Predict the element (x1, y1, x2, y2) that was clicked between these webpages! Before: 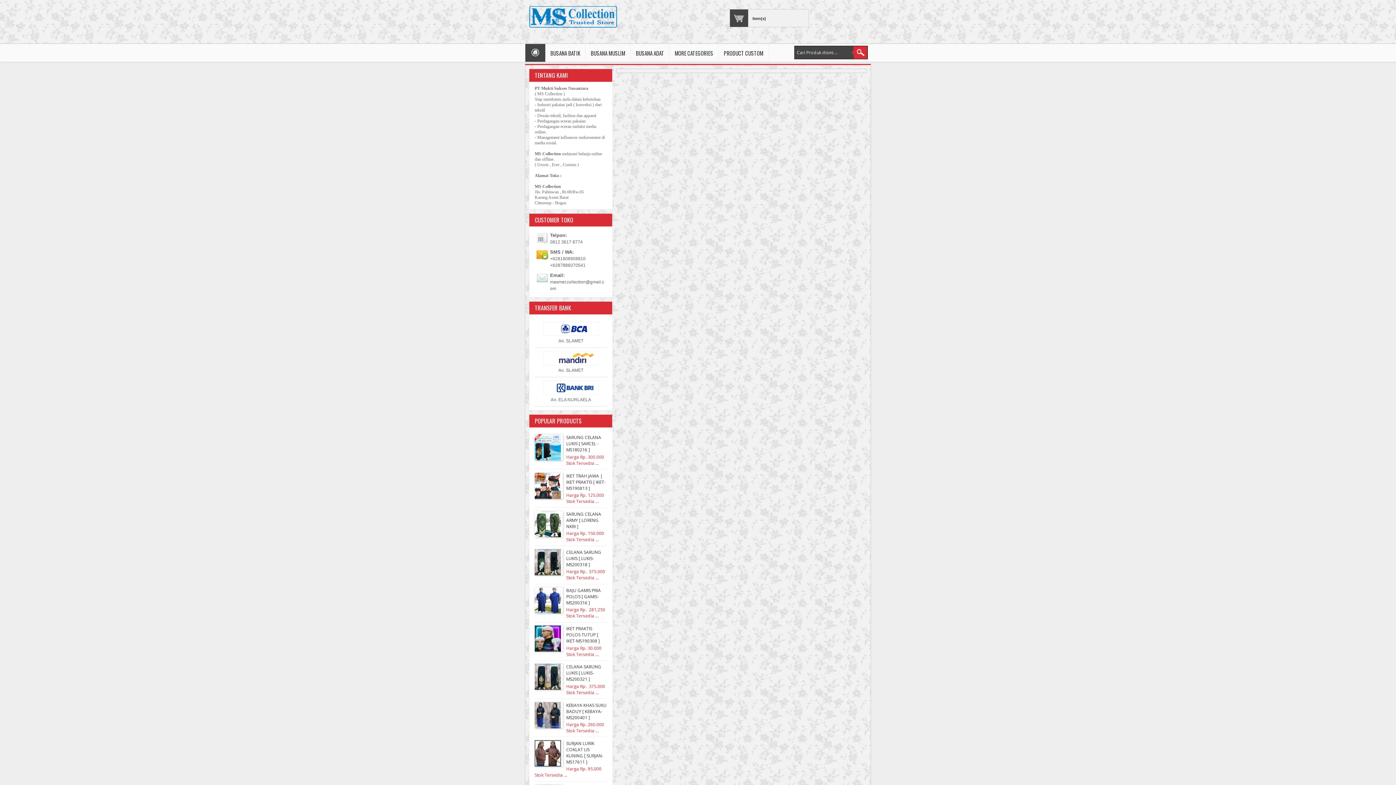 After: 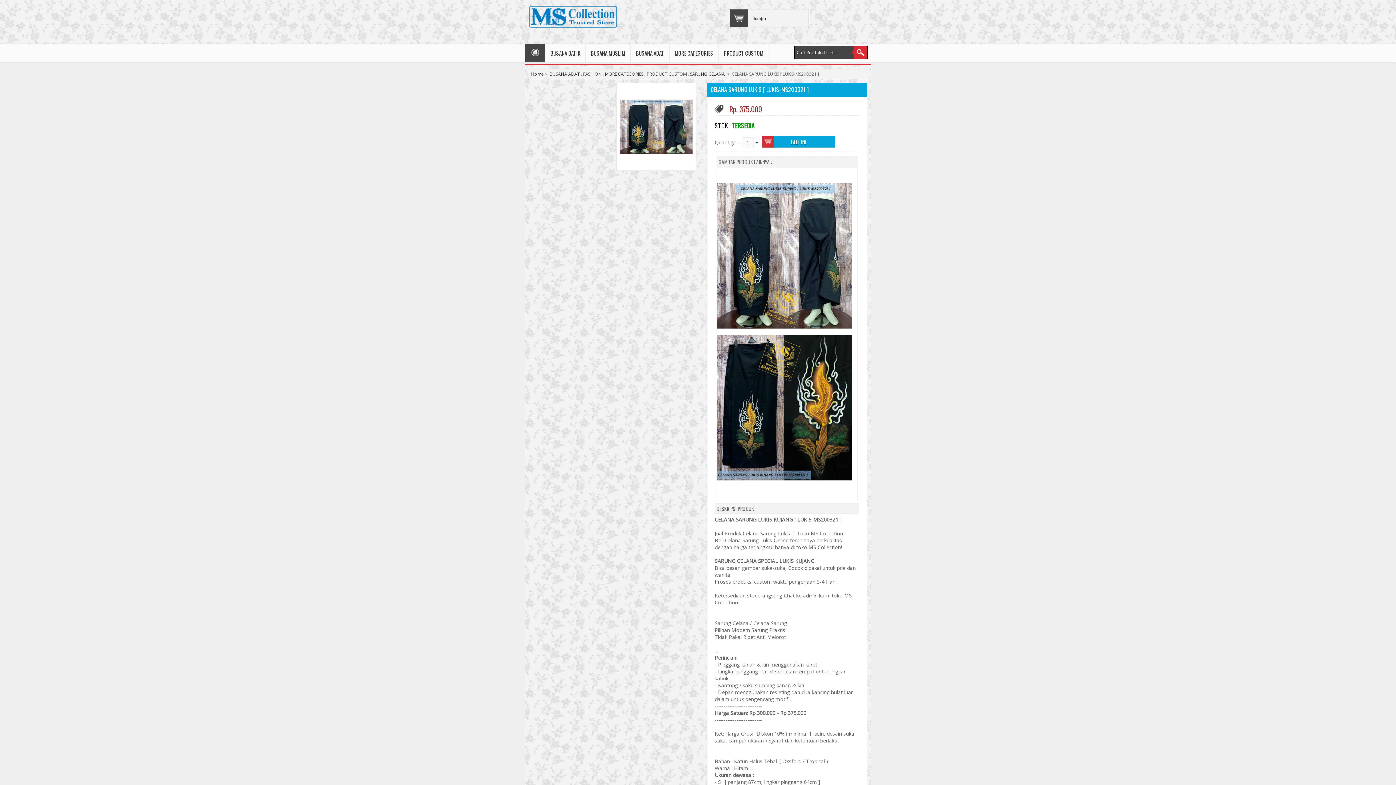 Action: label: CELANA SARUNG LUKIS [ LUKIS-MS200321 ] bbox: (566, 664, 601, 682)